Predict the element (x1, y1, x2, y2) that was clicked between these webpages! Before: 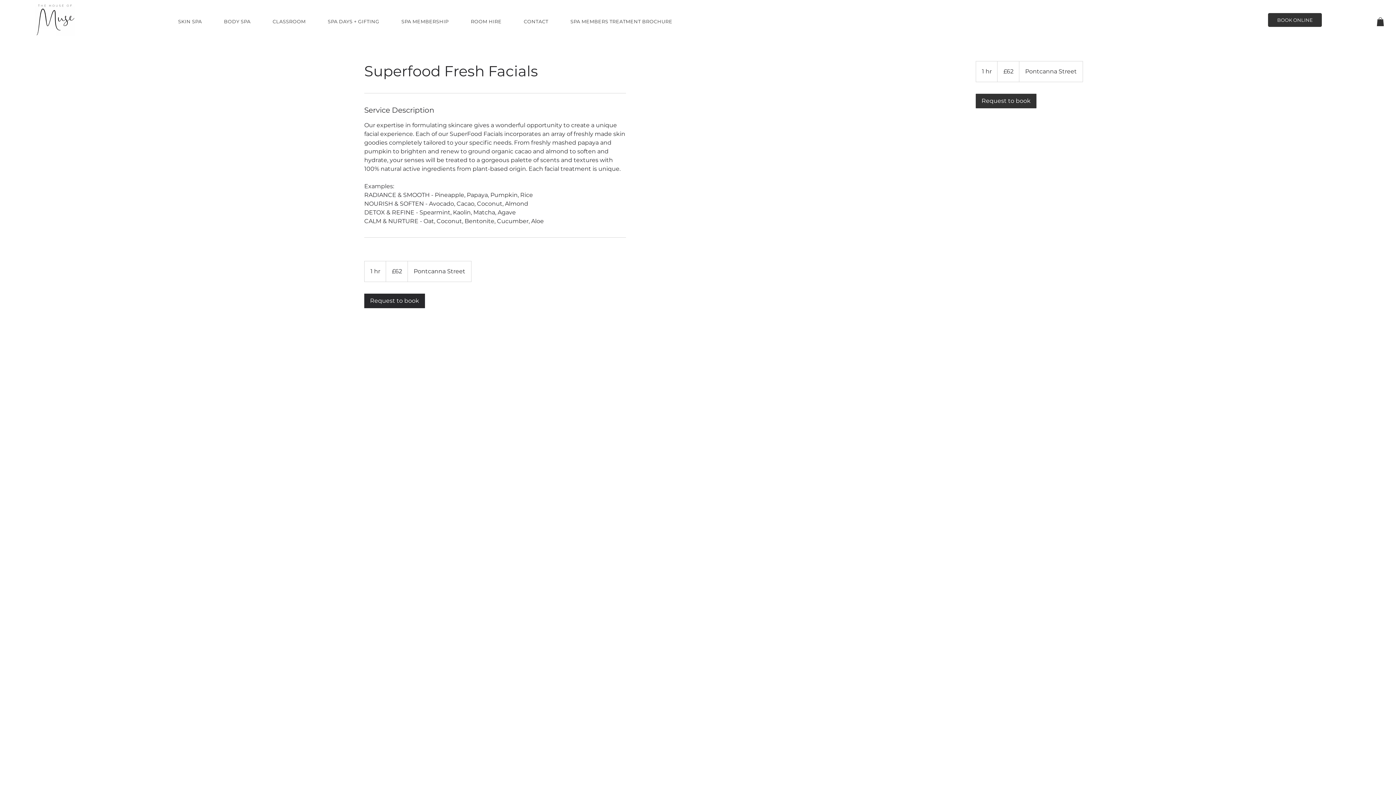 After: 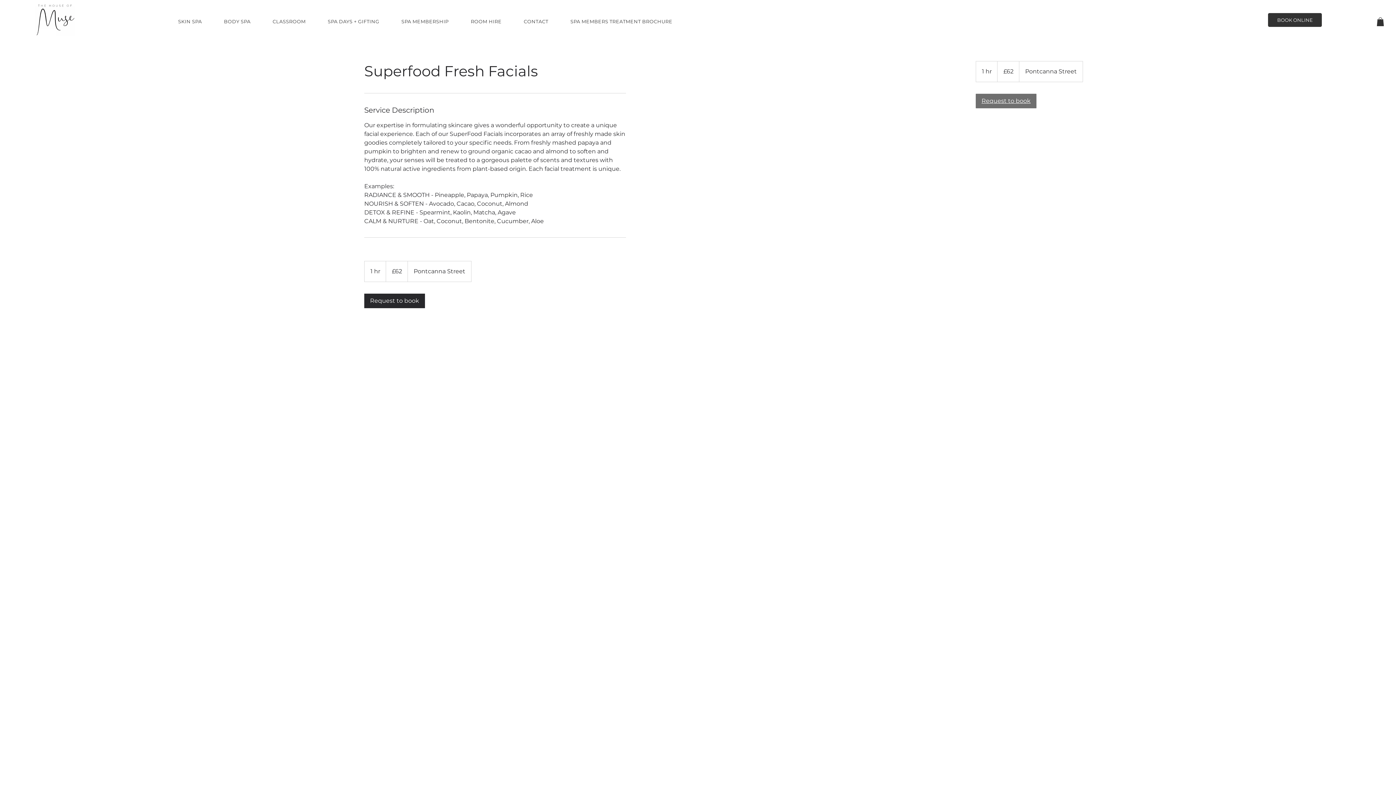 Action: label: Request to book bbox: (976, 93, 1036, 108)